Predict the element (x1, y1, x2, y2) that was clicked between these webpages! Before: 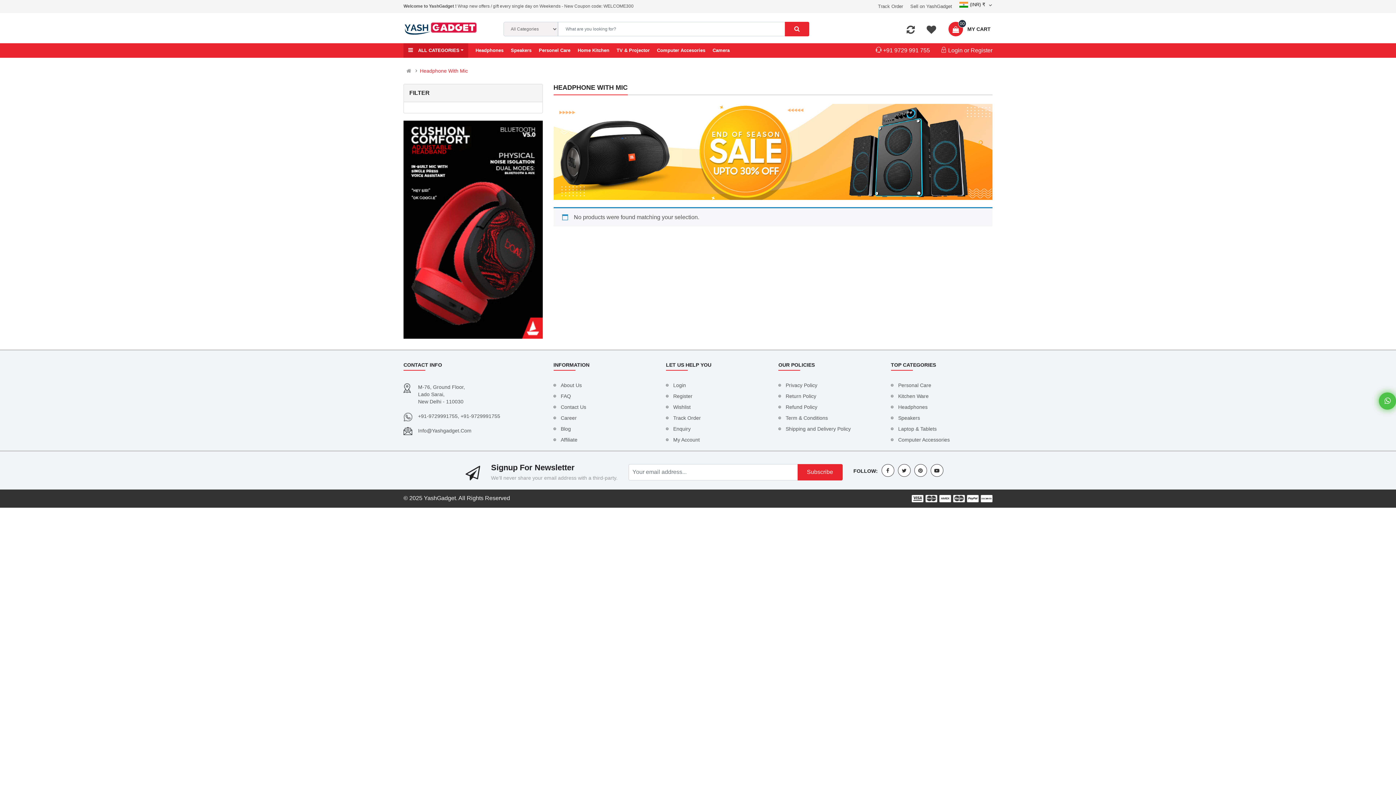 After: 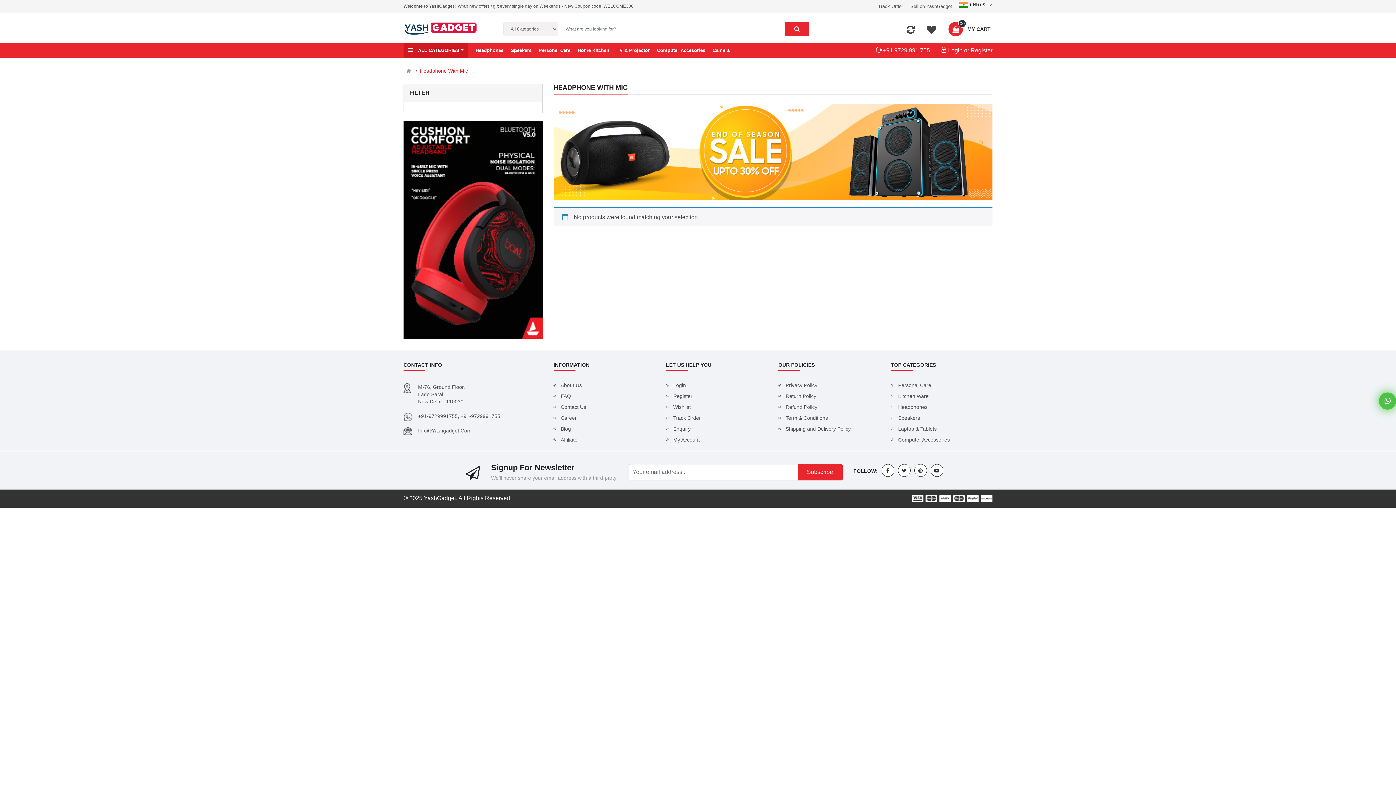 Action: bbox: (875, 47, 930, 53) label:  +91 9729 991 755